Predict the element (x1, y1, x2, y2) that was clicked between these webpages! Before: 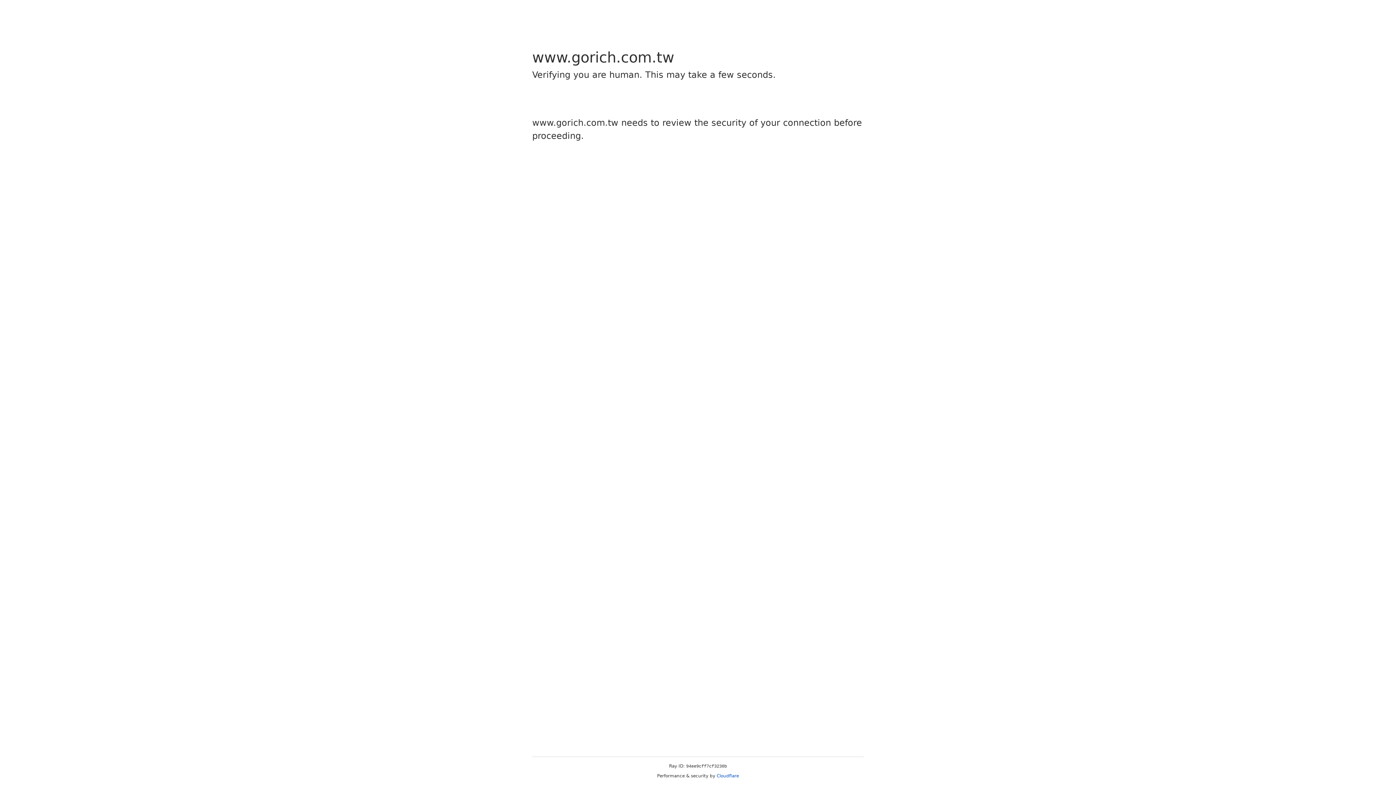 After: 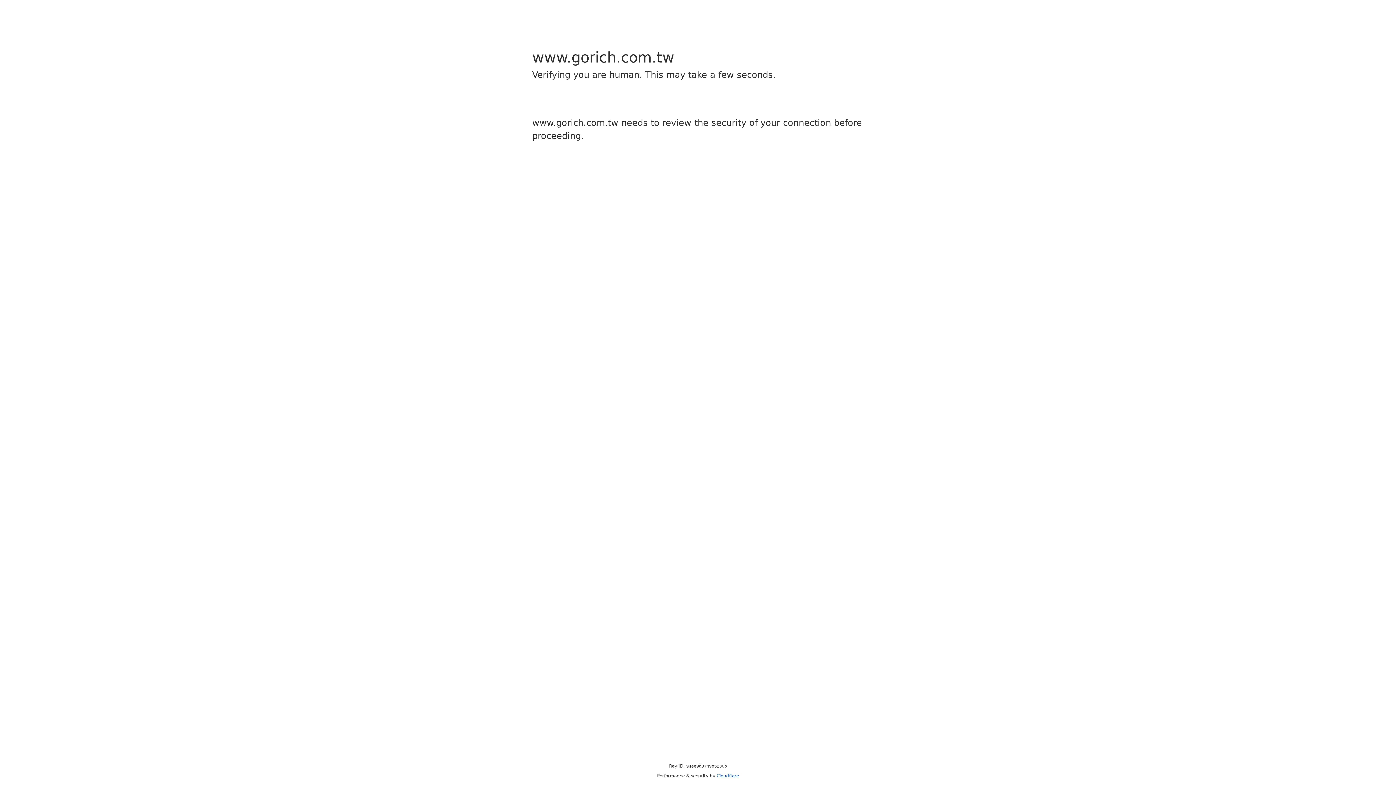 Action: bbox: (716, 773, 739, 778) label: Cloudflare